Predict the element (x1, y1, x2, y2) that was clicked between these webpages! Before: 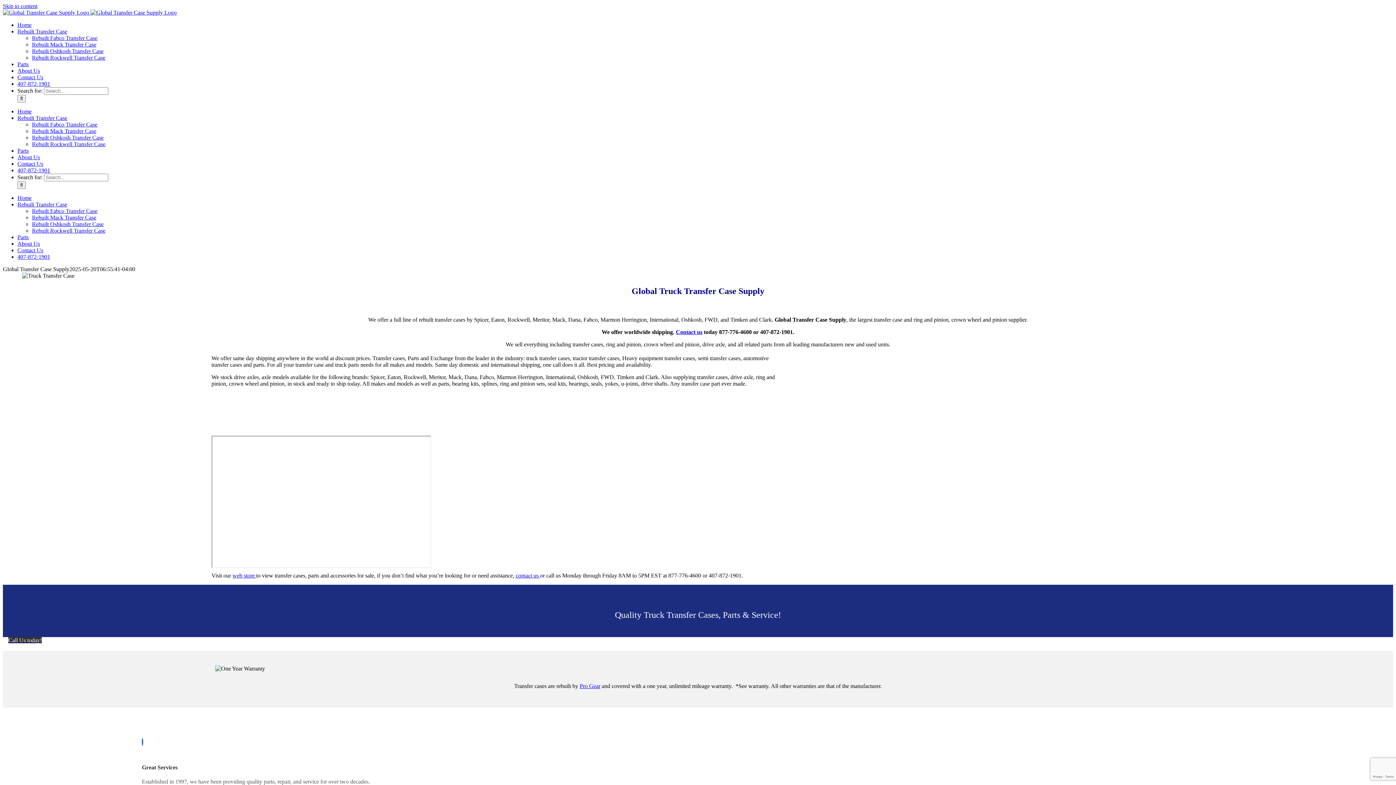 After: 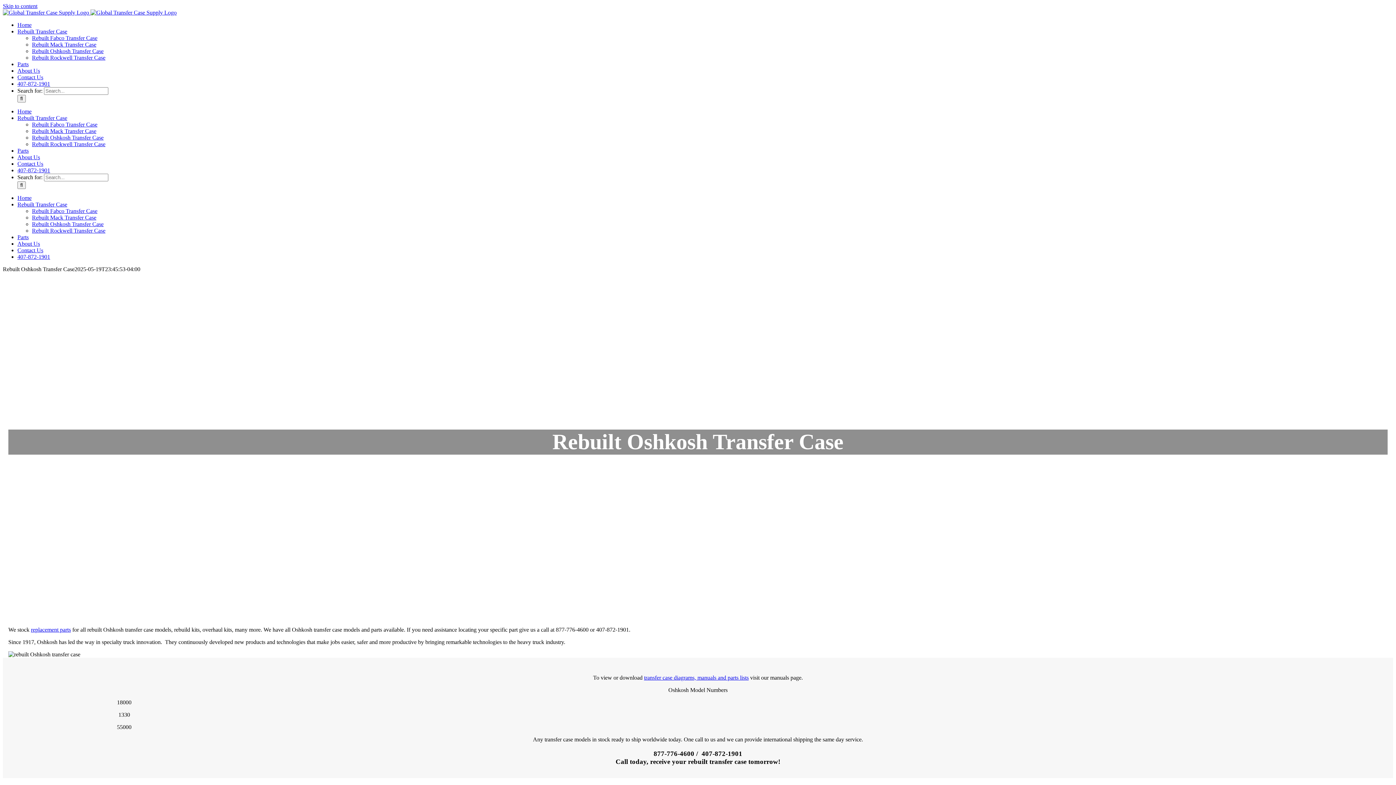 Action: label: Rebuilt Oshkosh Transfer Case bbox: (32, 221, 103, 227)